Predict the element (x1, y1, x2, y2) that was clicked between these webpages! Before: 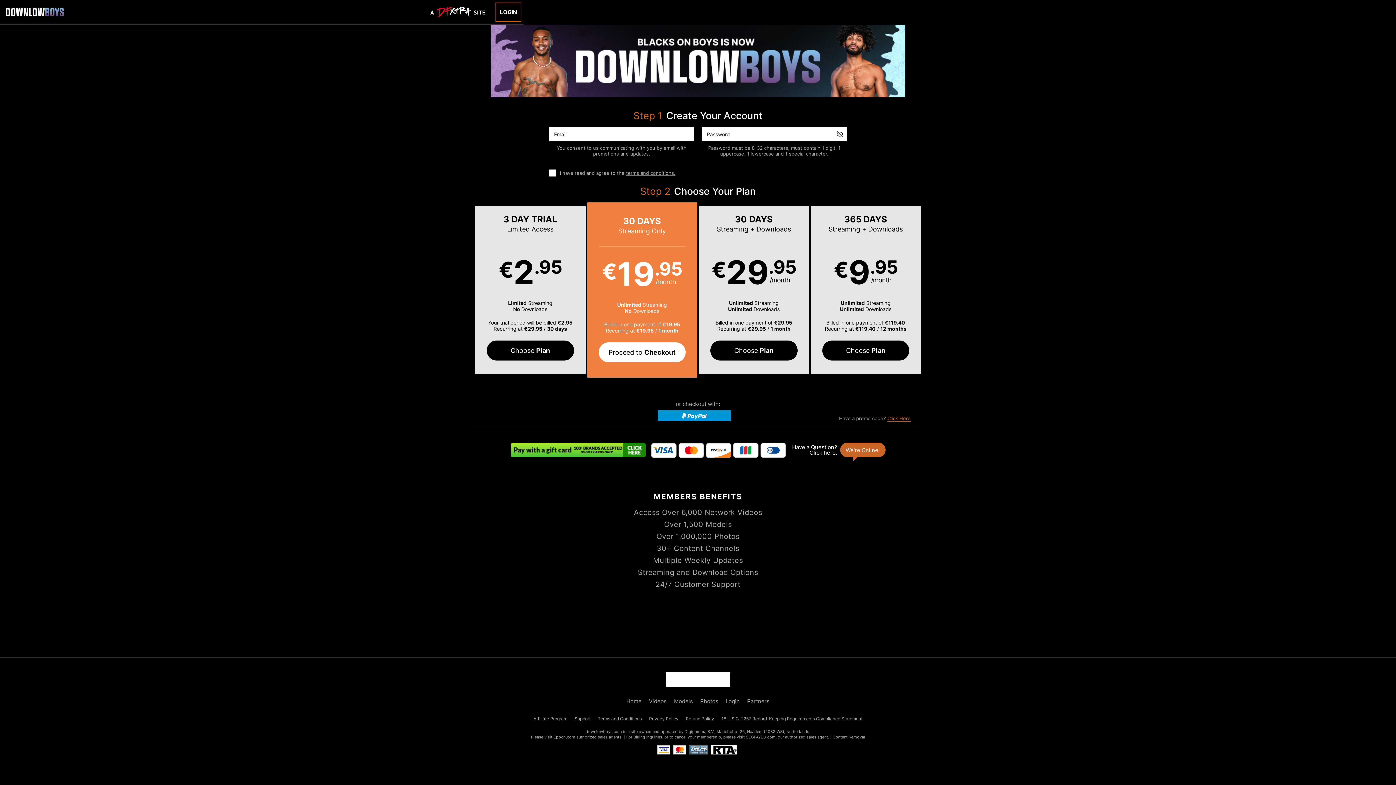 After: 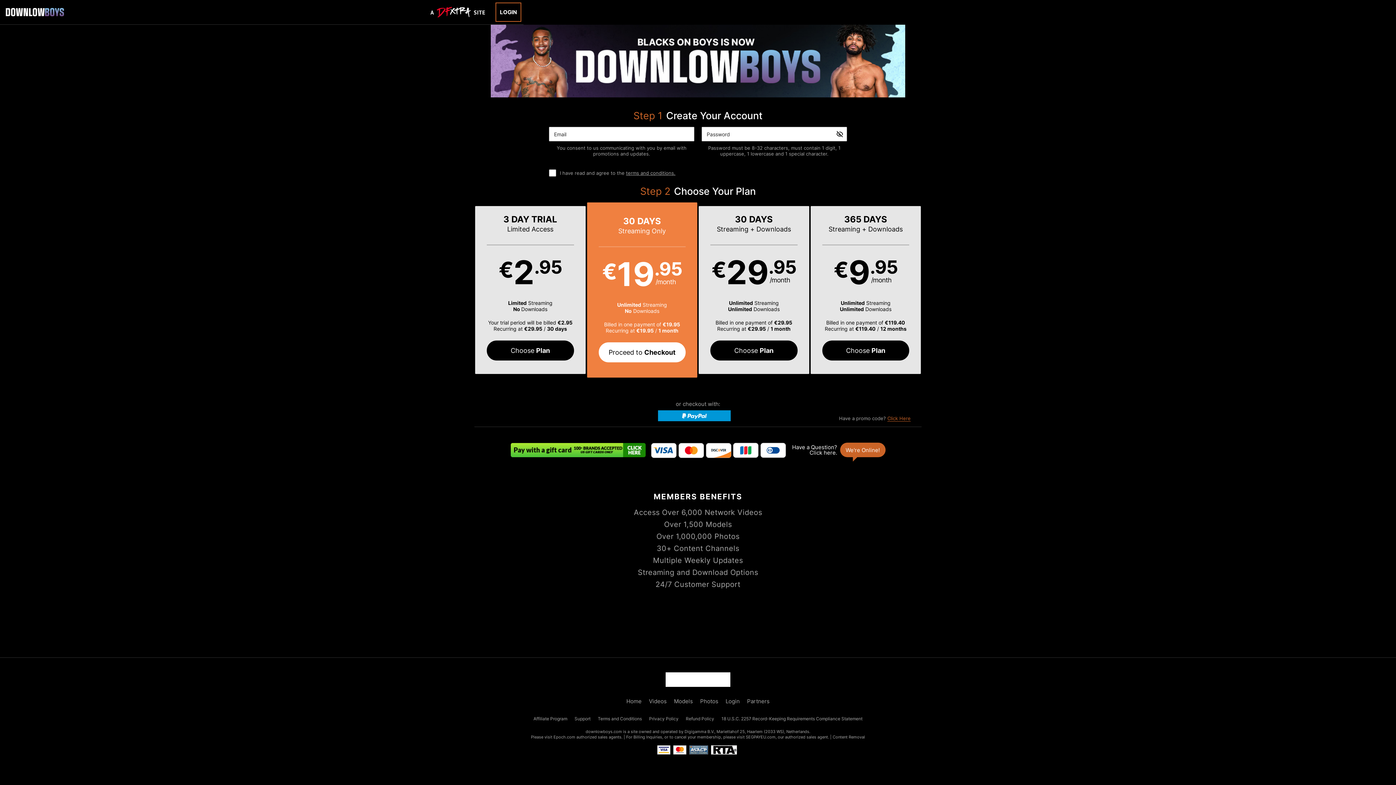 Action: bbox: (711, 745, 736, 754)